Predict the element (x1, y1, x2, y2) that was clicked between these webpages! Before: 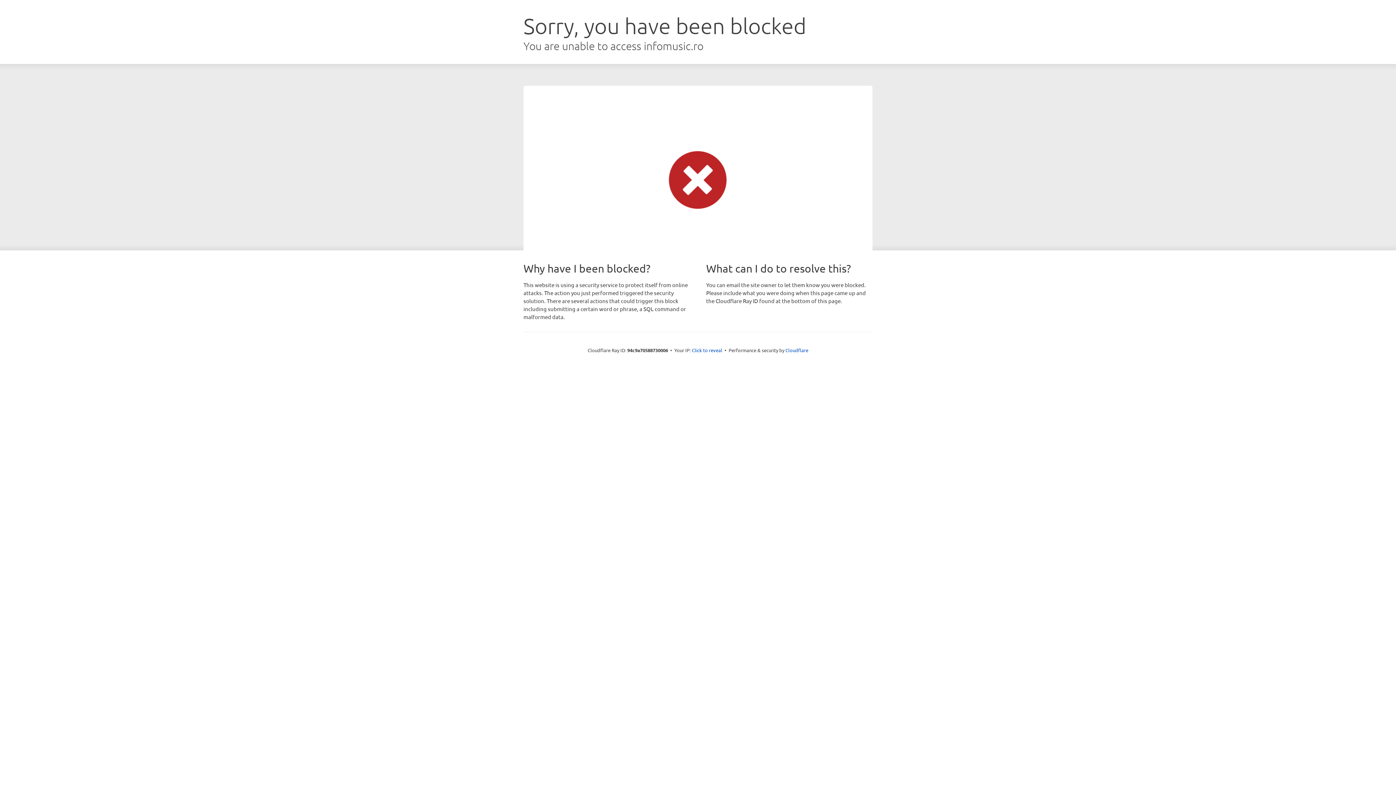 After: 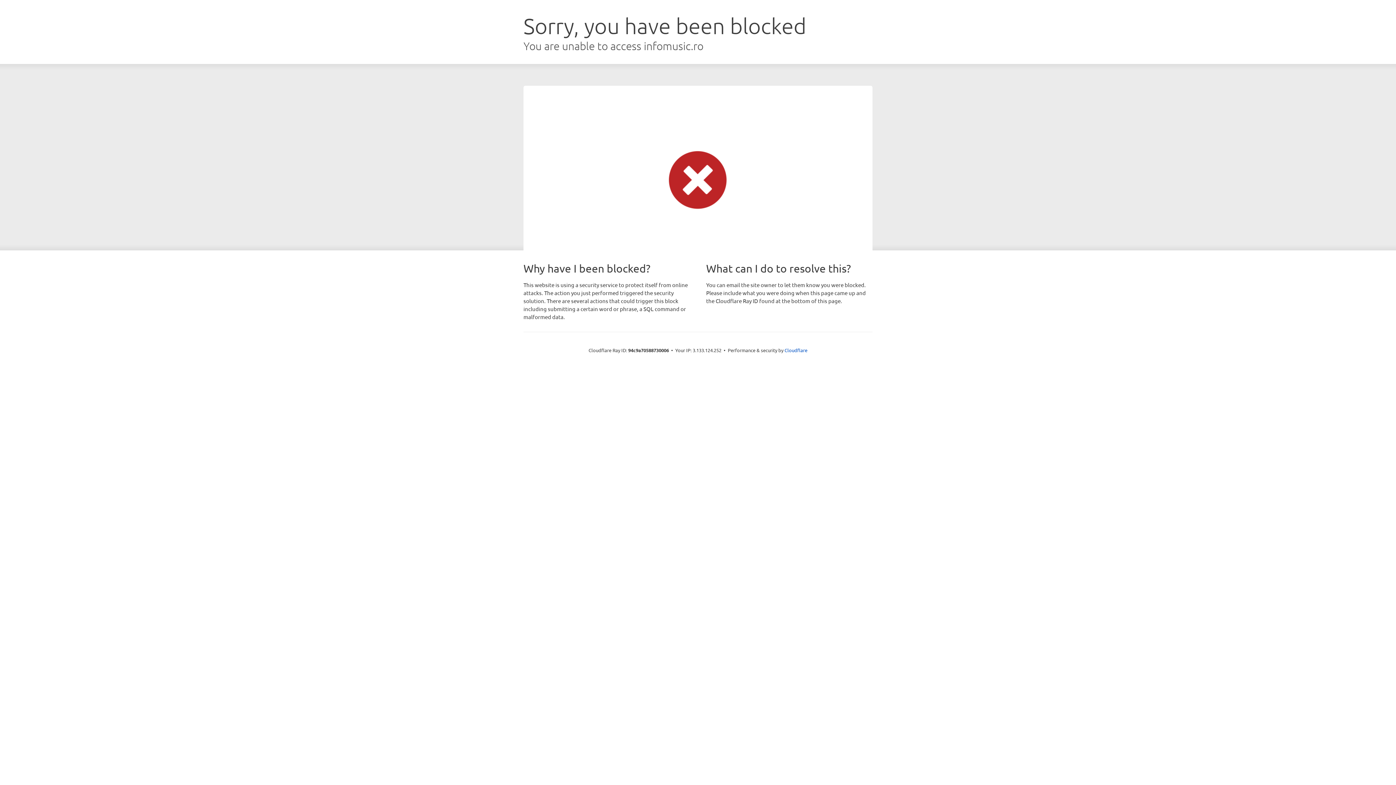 Action: label: Click to reveal bbox: (692, 346, 722, 353)